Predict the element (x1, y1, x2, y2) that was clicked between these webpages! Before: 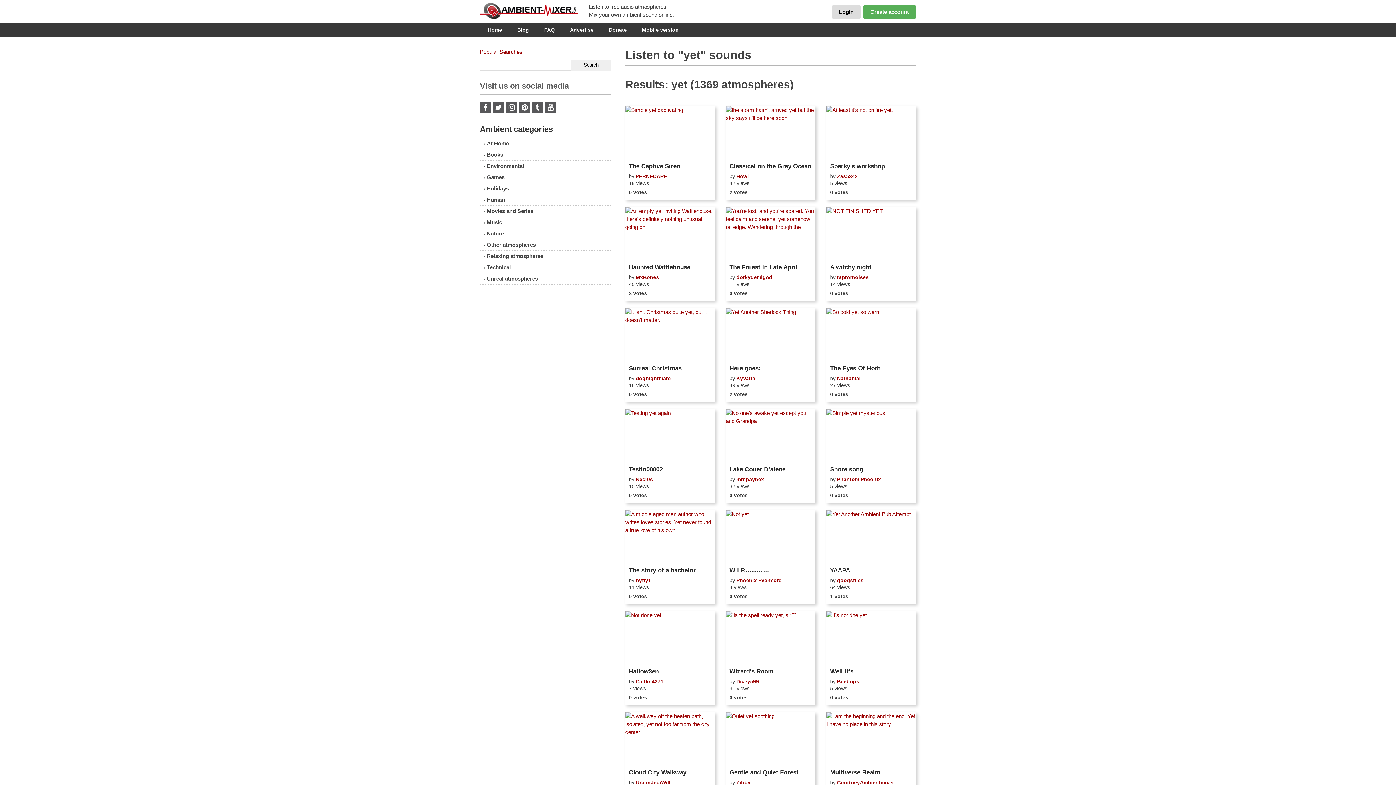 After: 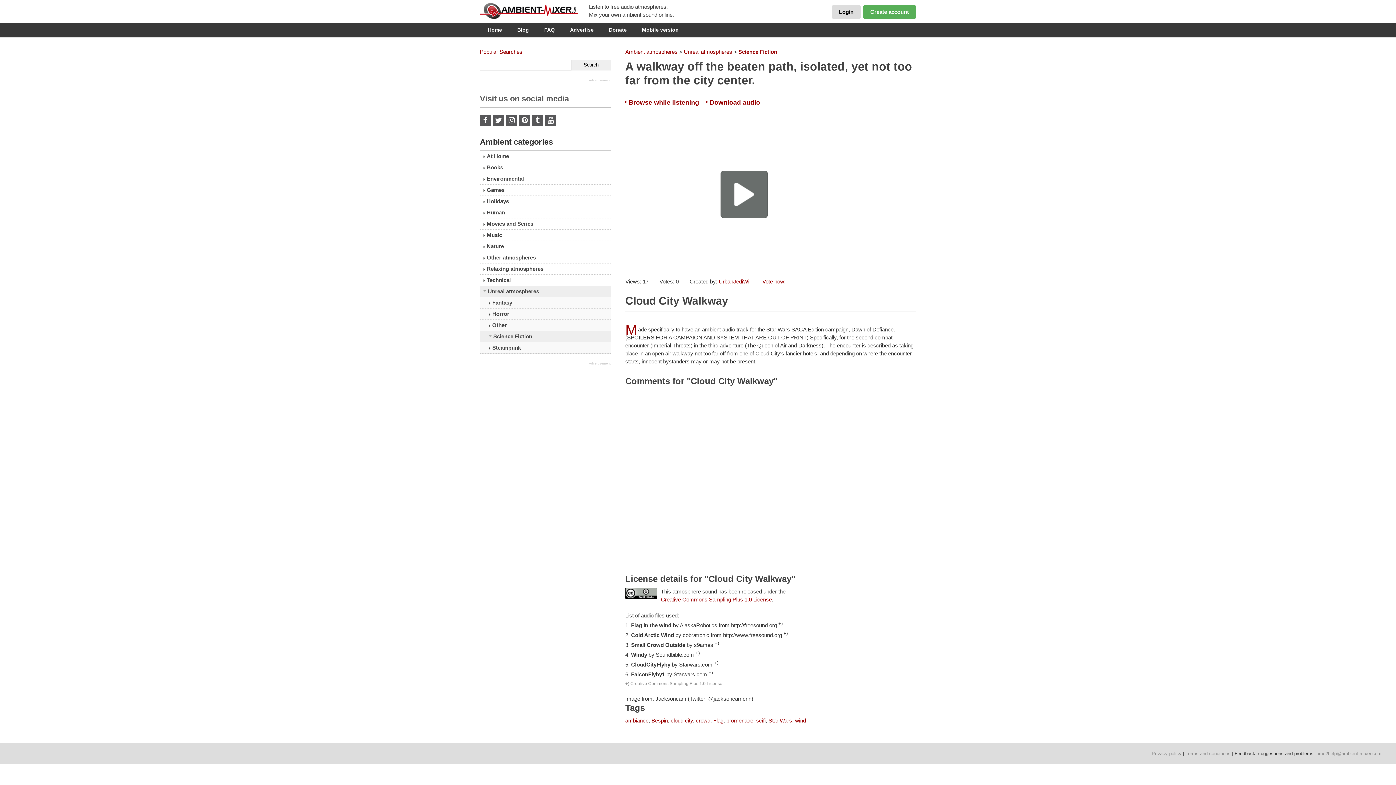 Action: bbox: (625, 712, 715, 766)